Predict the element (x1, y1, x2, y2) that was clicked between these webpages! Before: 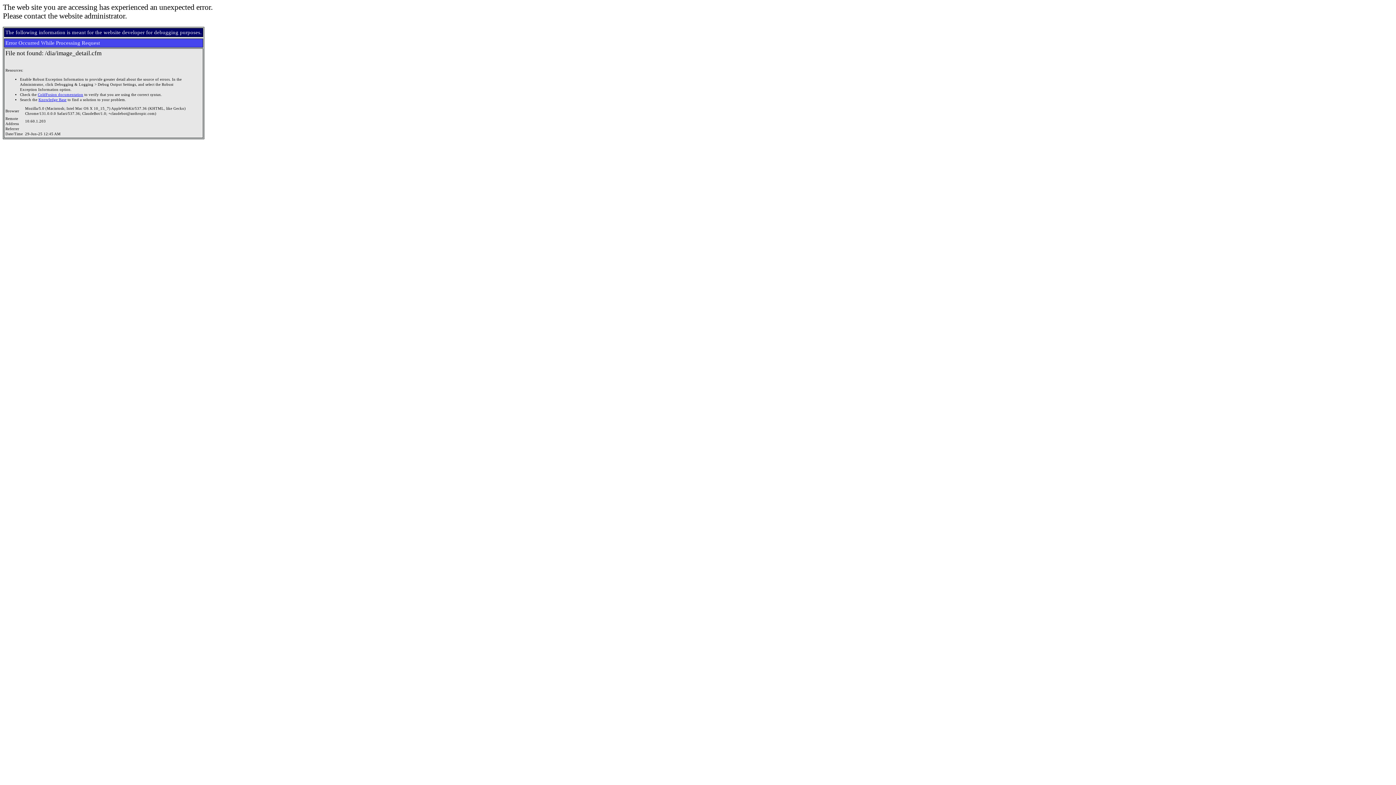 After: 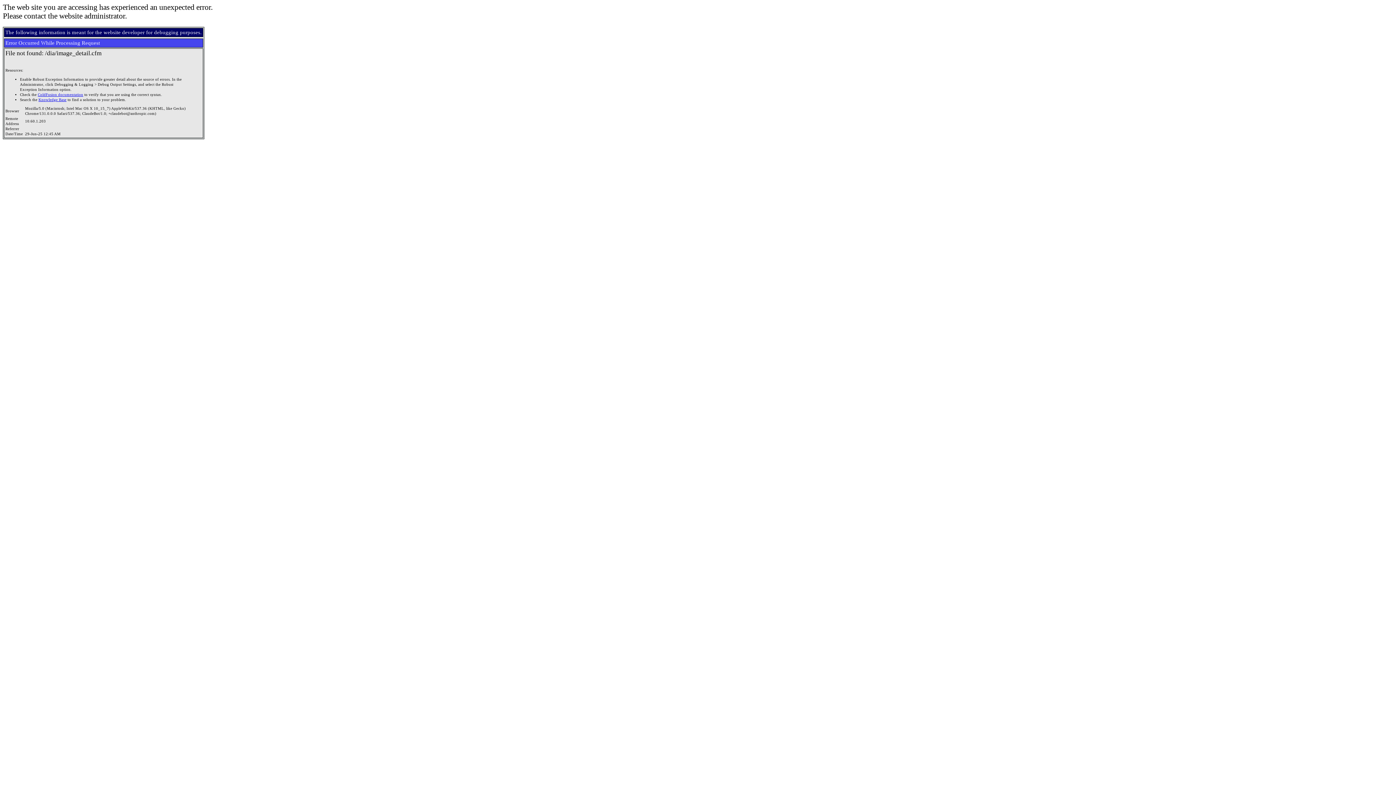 Action: bbox: (38, 97, 66, 101) label: Knowledge Base